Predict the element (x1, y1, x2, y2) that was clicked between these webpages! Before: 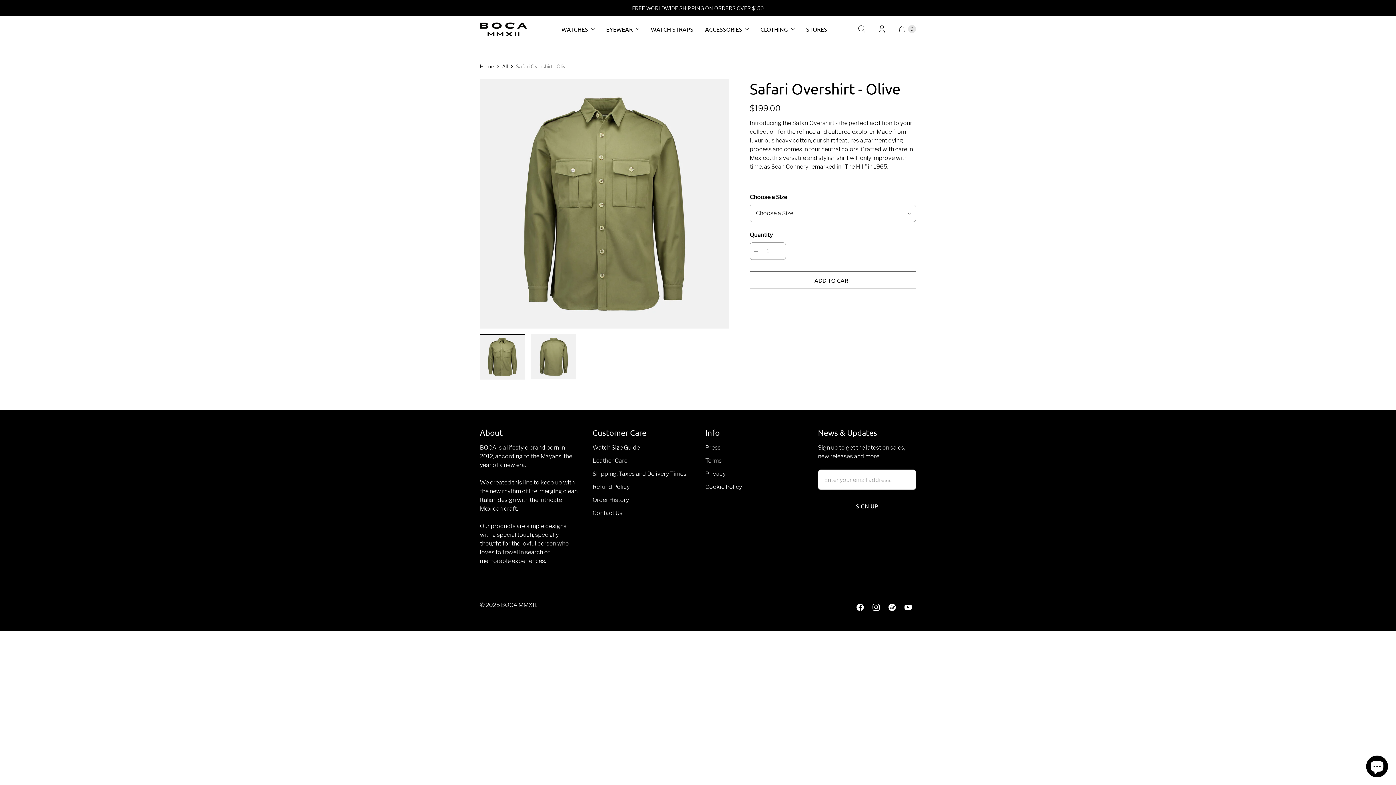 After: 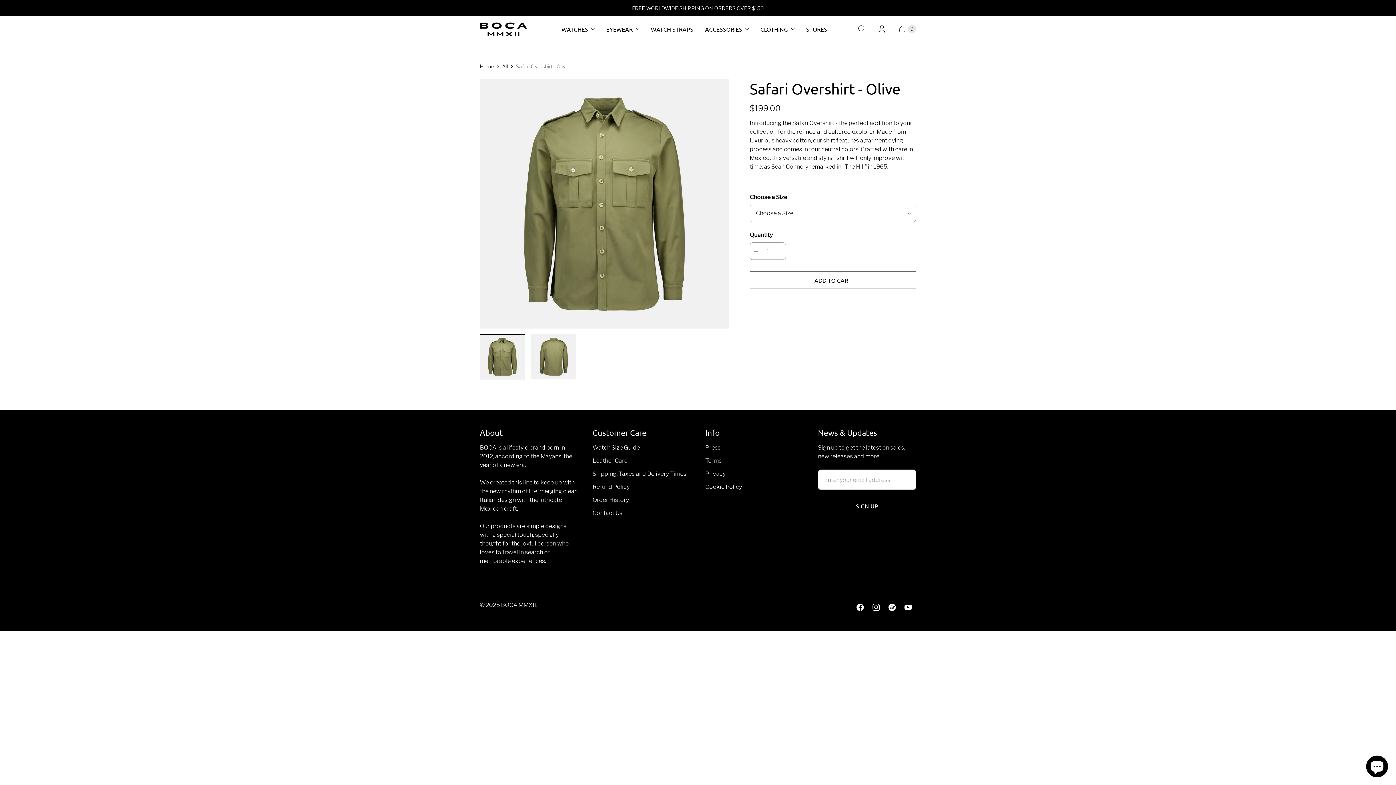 Action: bbox: (852, 601, 868, 614) label: BOCA MMXII on Facebook